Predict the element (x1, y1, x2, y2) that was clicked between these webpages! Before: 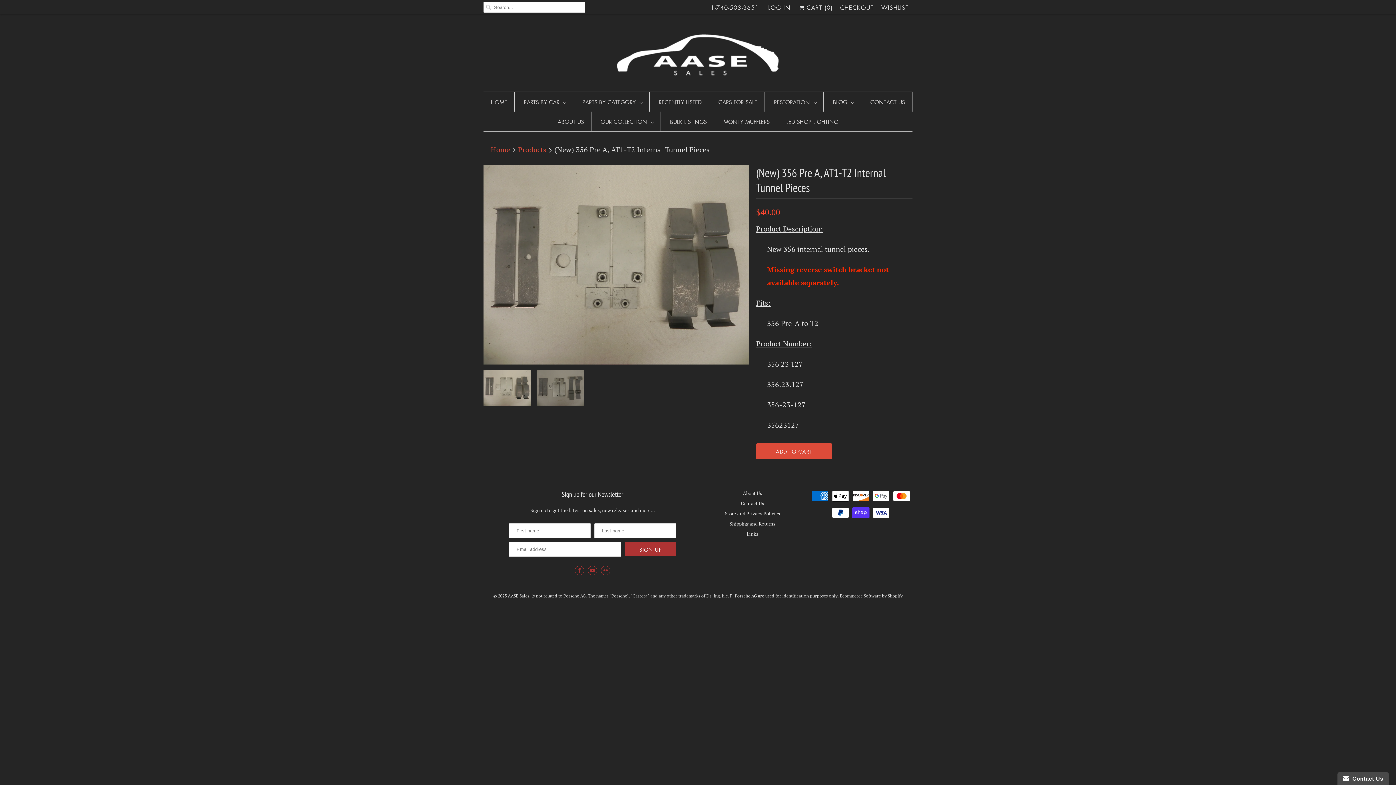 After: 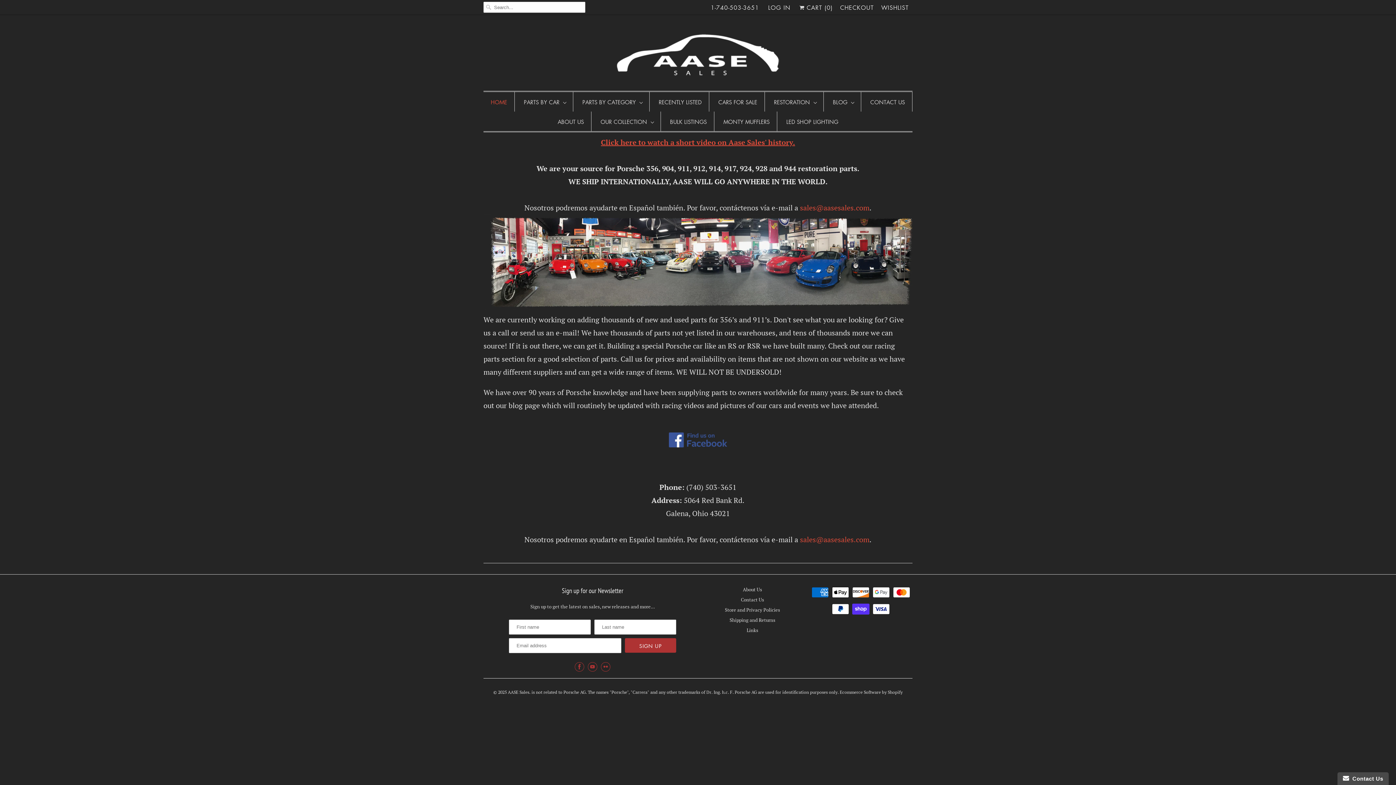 Action: bbox: (552, 25, 843, 83)